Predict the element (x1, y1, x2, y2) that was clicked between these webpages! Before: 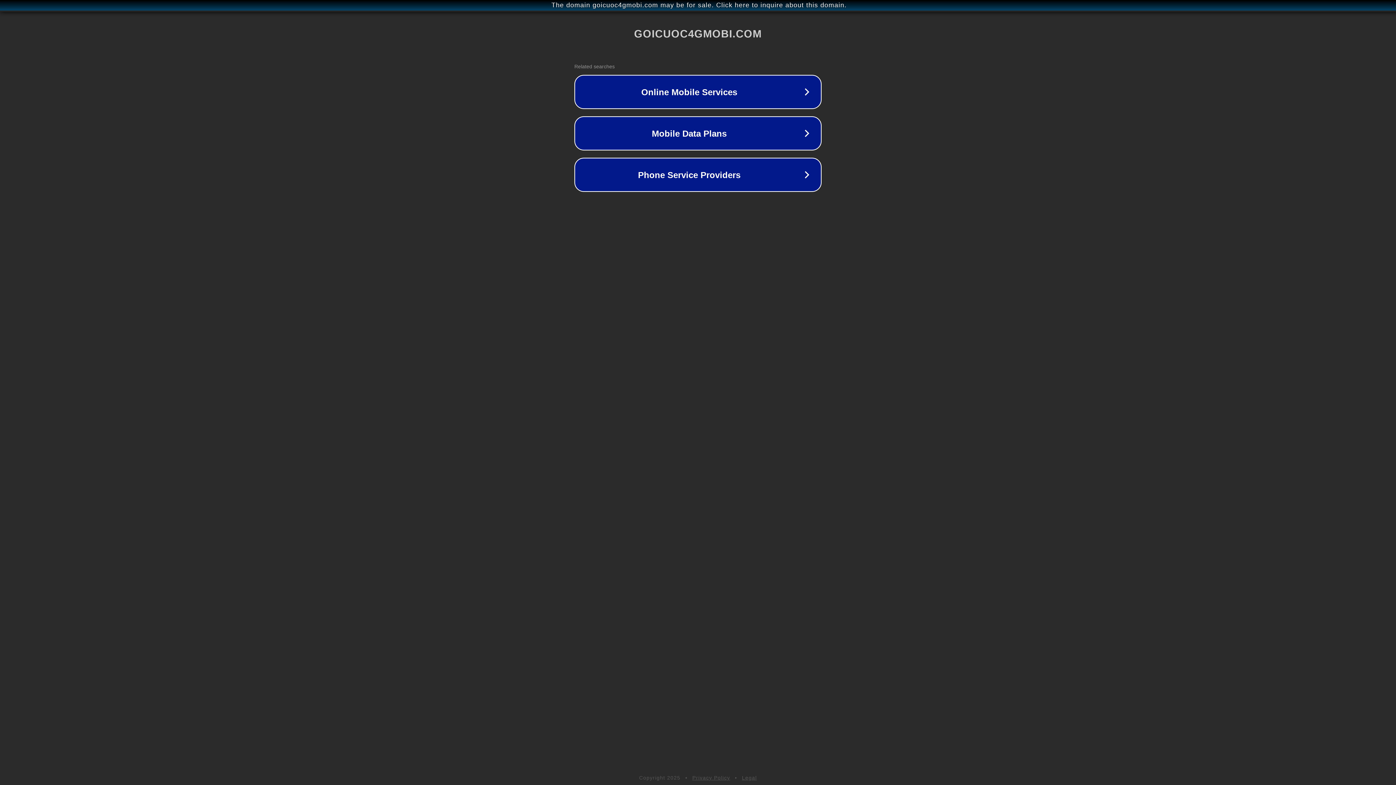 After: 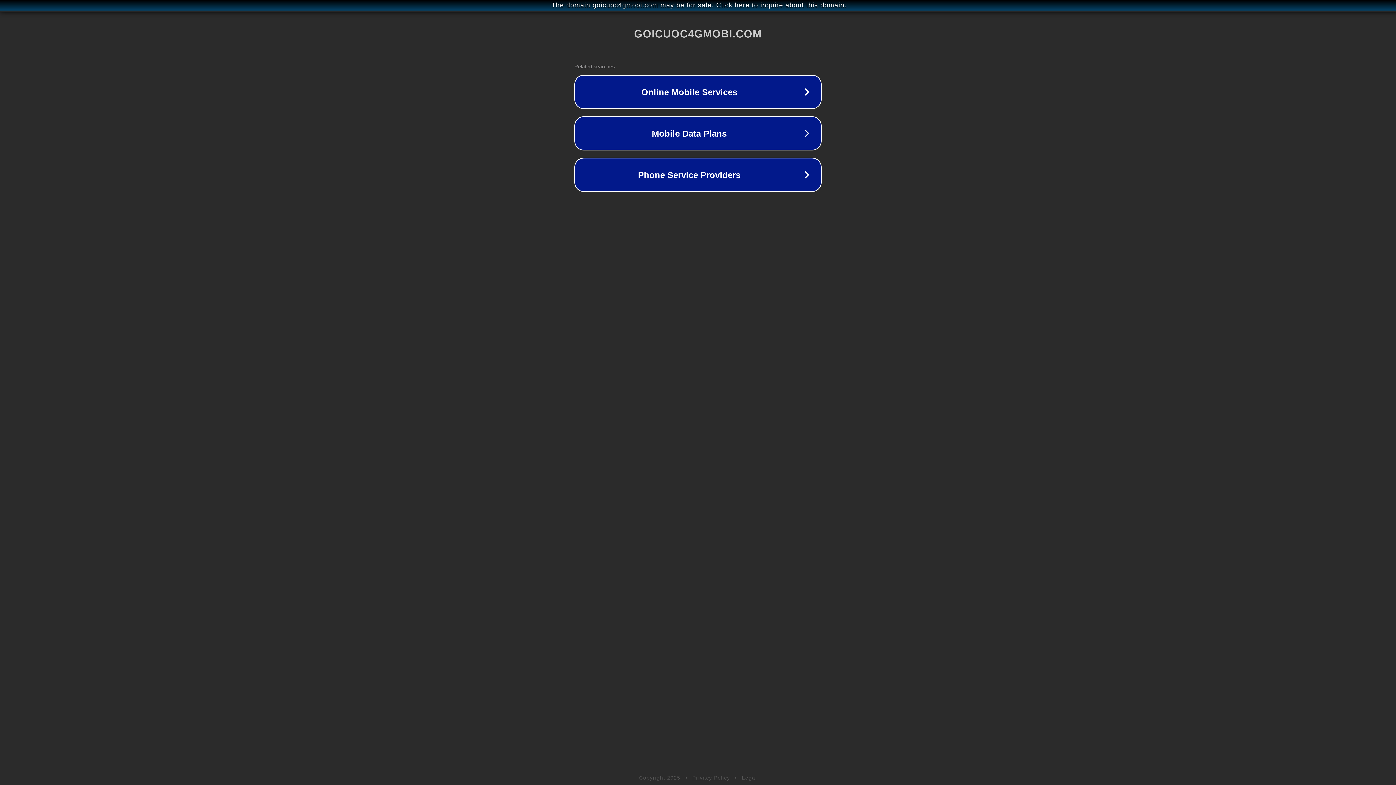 Action: label: Legal bbox: (742, 775, 757, 781)